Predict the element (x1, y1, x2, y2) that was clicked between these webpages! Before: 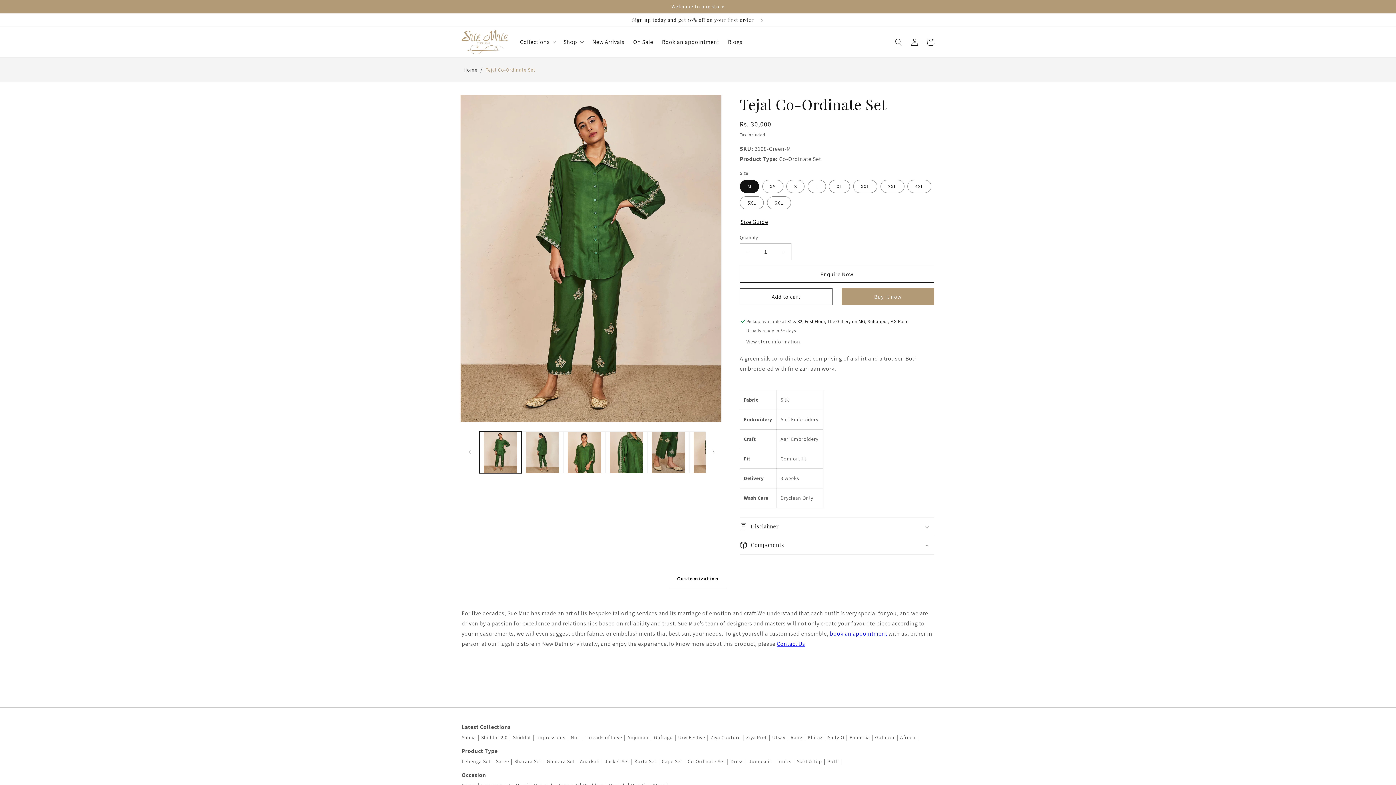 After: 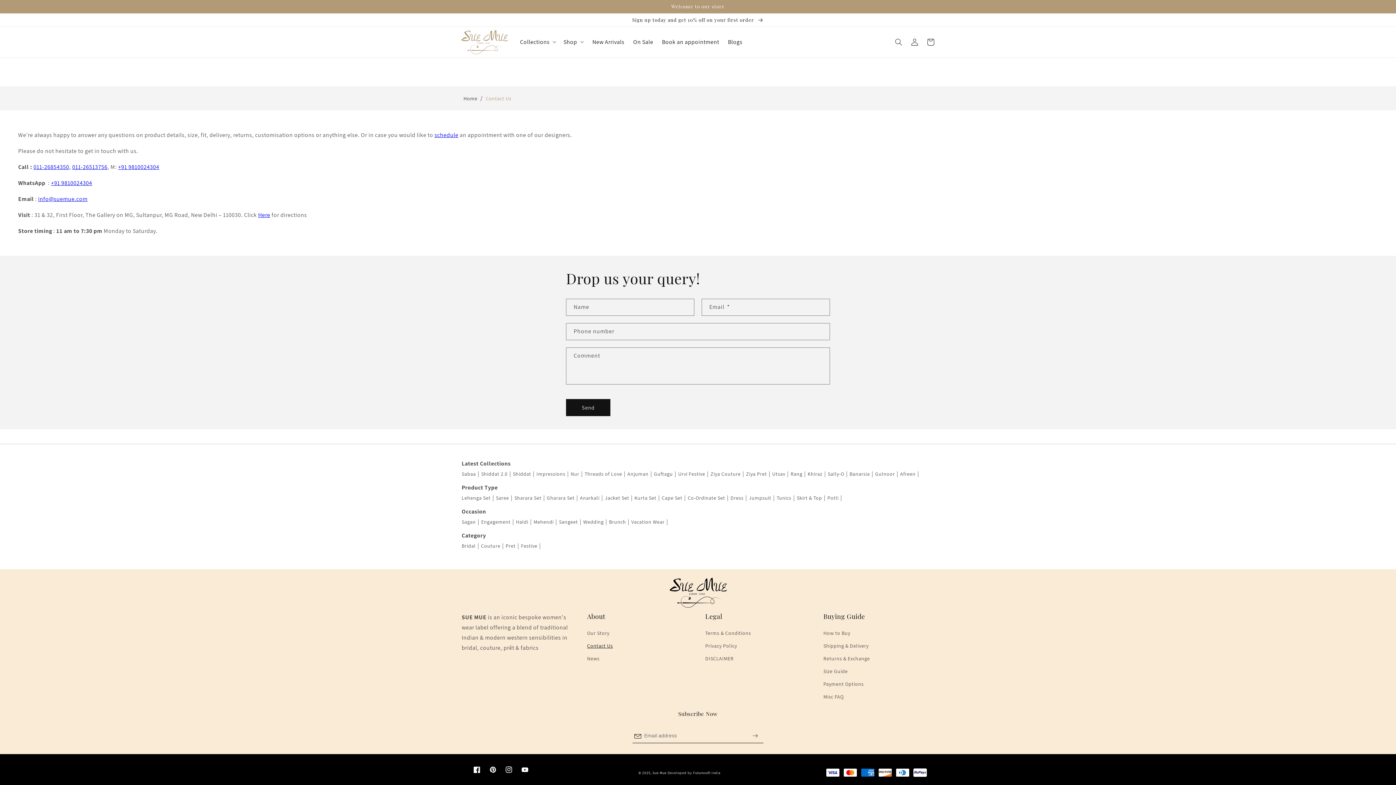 Action: label: Contact Us bbox: (776, 640, 805, 648)